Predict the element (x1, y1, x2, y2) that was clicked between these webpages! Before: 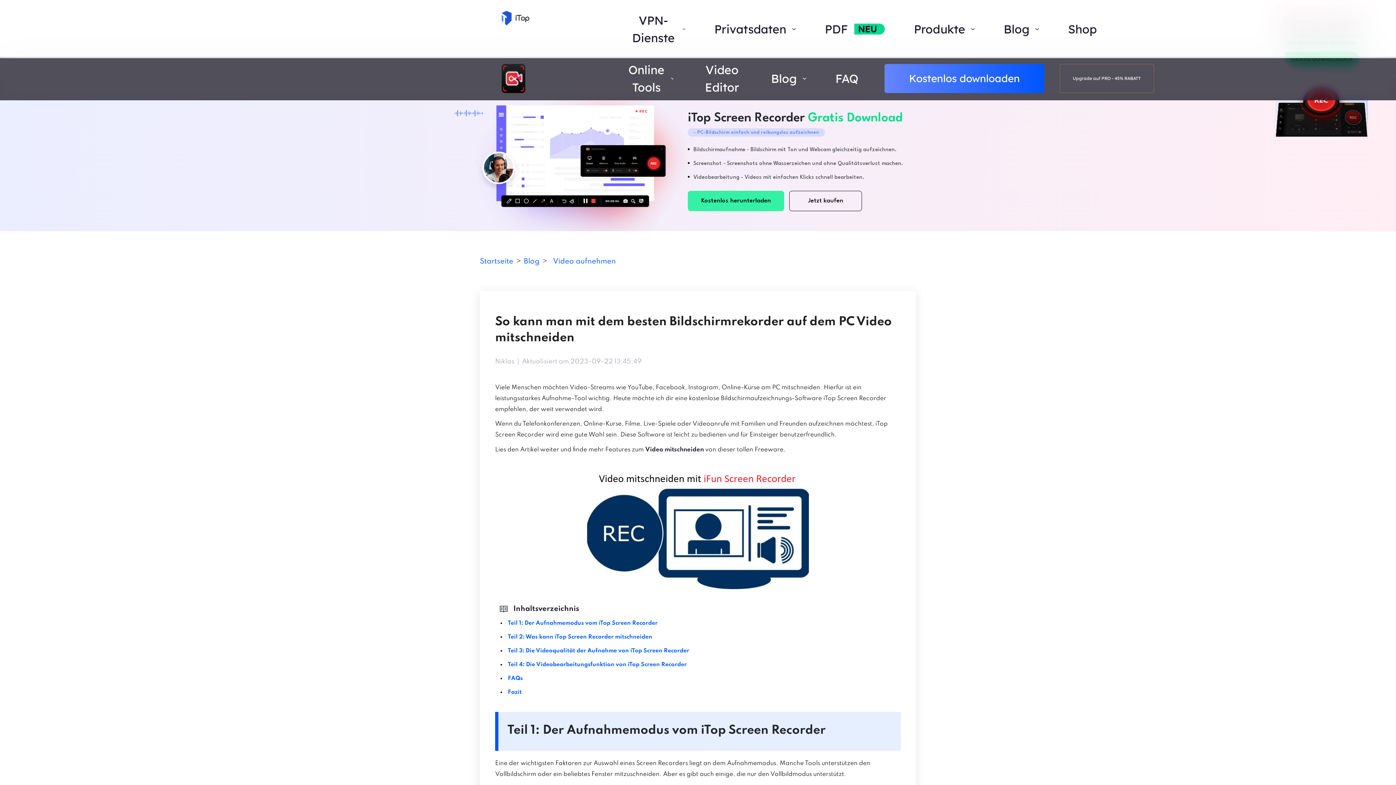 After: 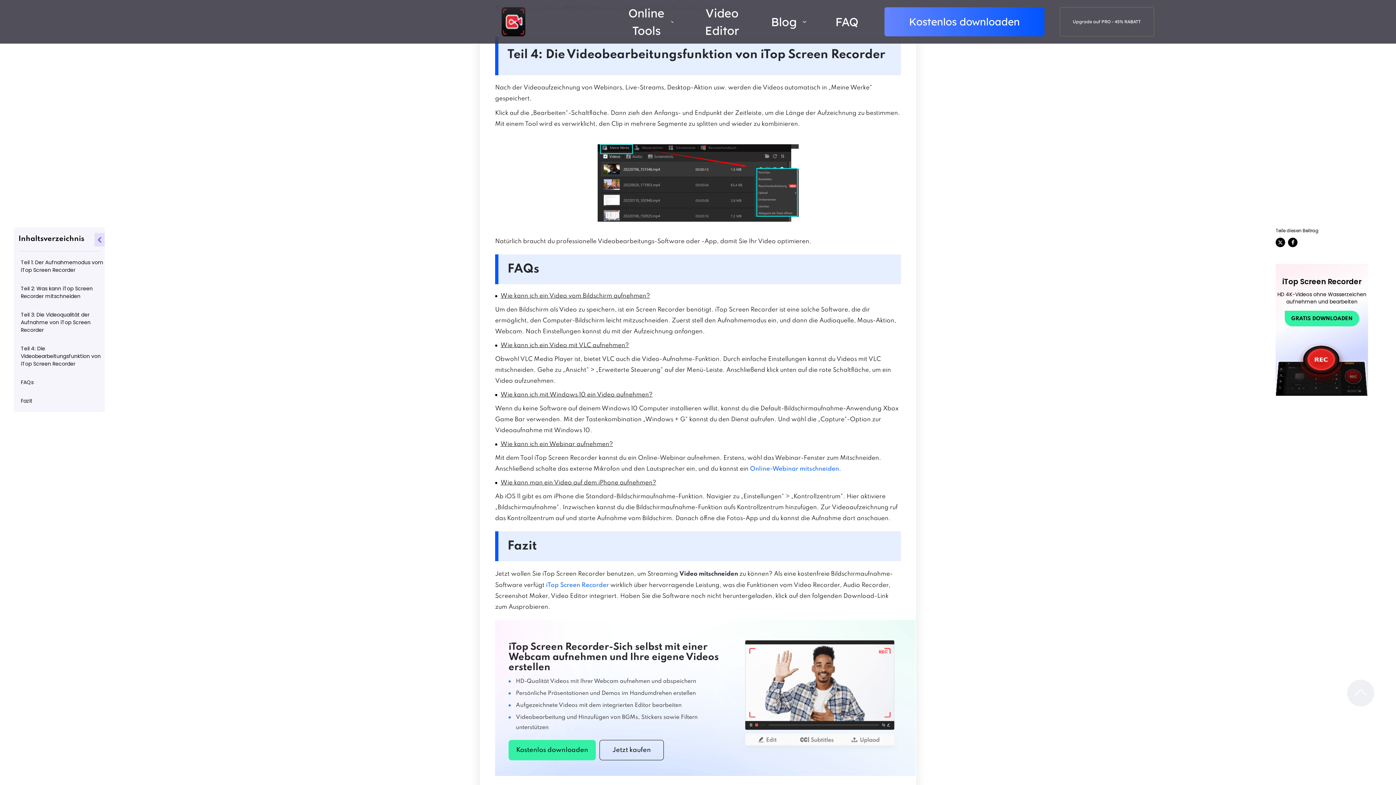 Action: label: Teil 4: Die Videobearbeitungsfunktion von iTop Screen Recorder bbox: (508, 662, 686, 668)